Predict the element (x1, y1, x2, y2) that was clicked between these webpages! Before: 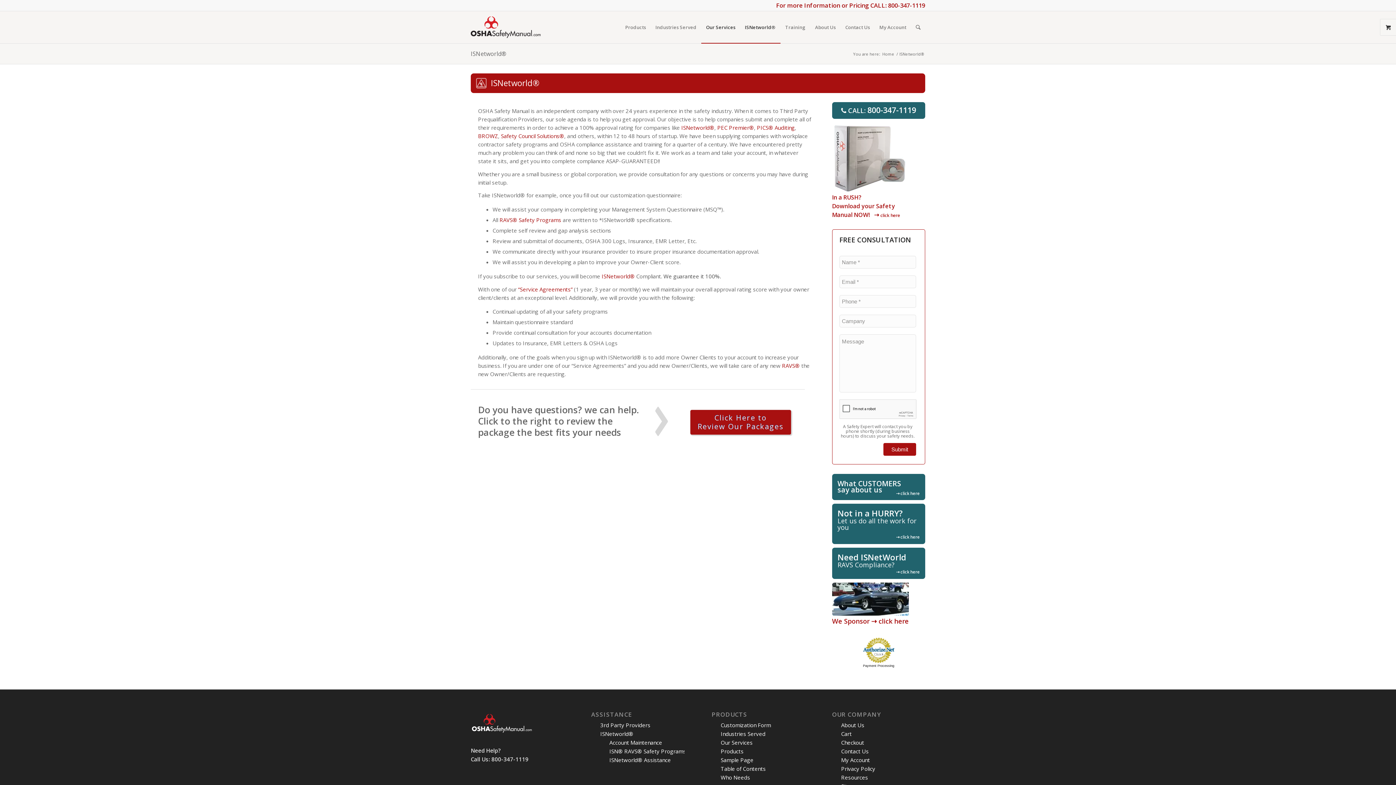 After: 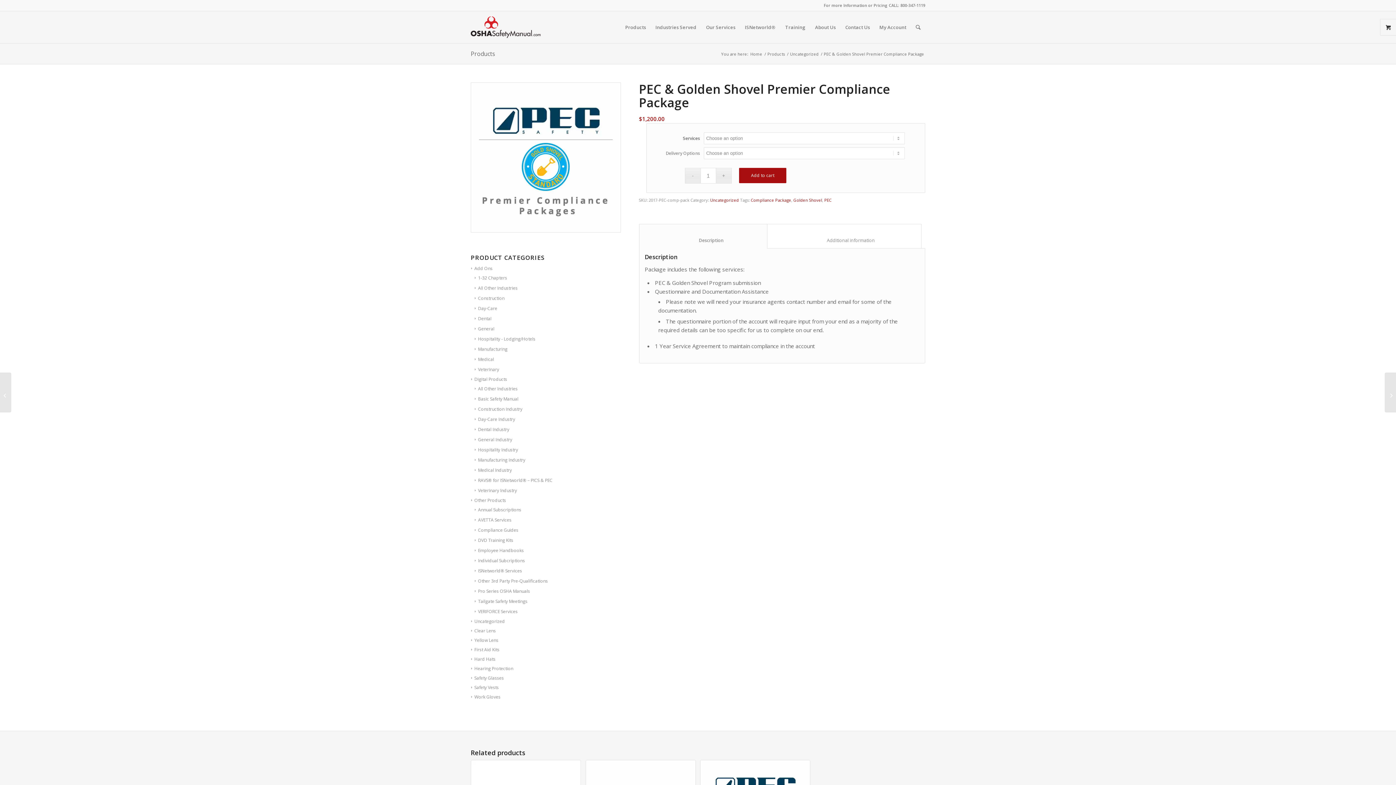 Action: bbox: (717, 123, 754, 131) label: PEC Premier®